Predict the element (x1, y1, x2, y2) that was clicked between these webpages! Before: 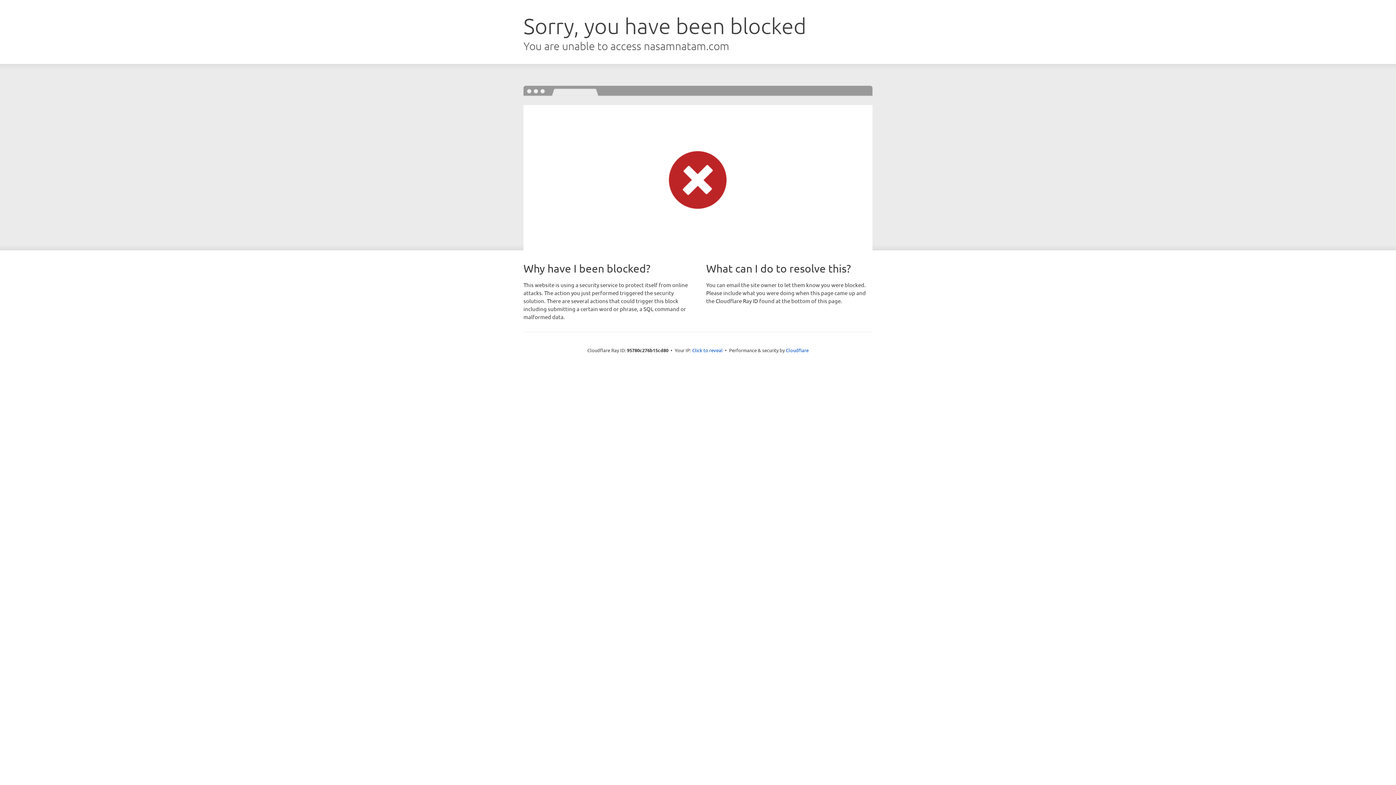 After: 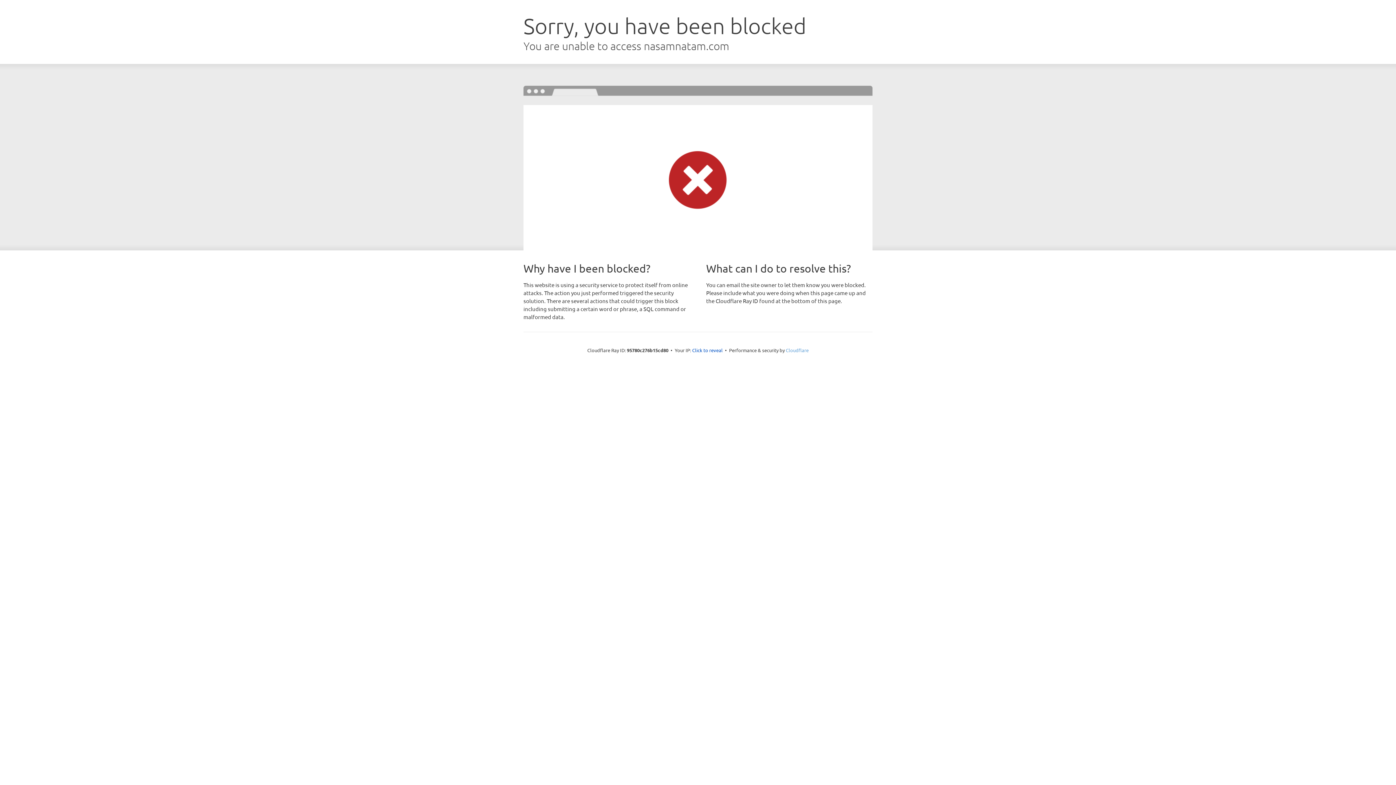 Action: bbox: (786, 347, 808, 353) label: Cloudflare